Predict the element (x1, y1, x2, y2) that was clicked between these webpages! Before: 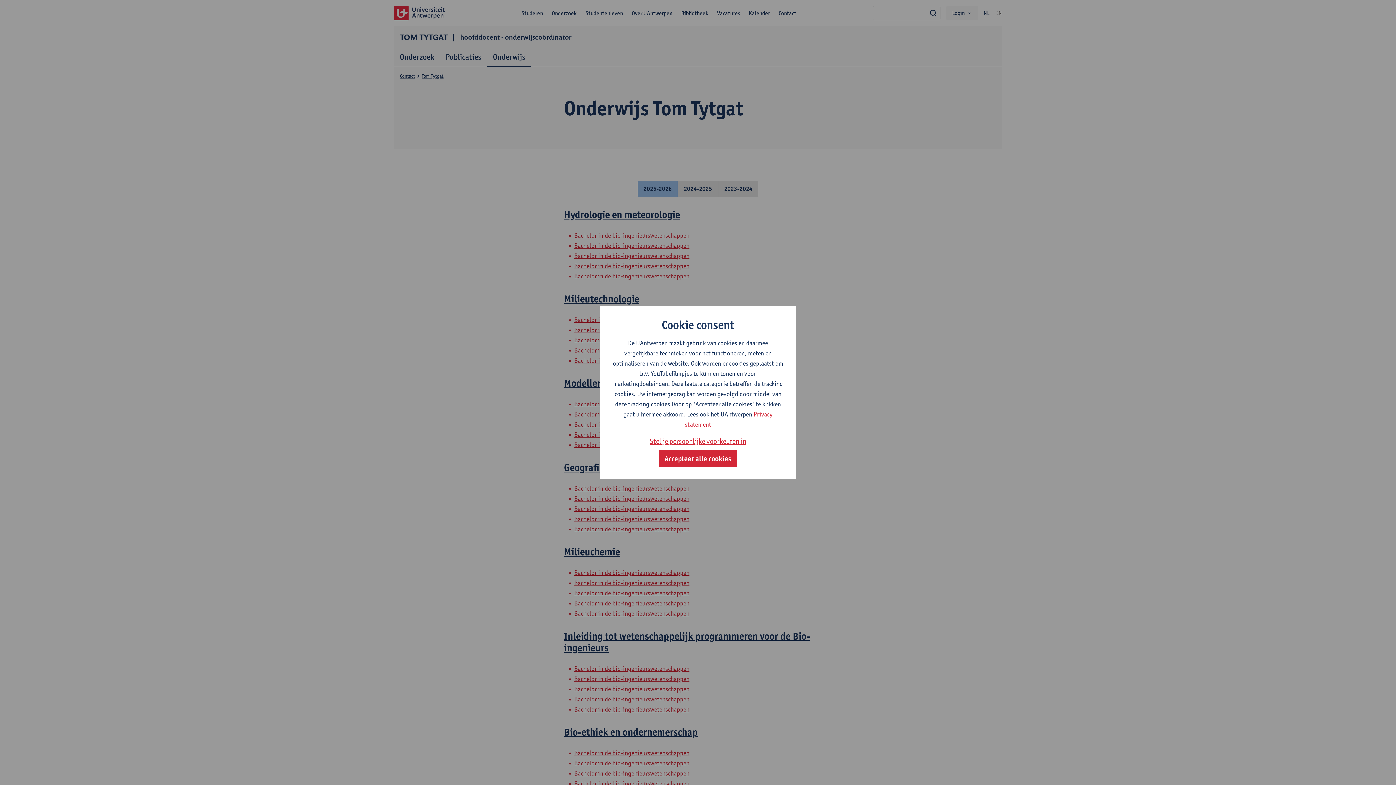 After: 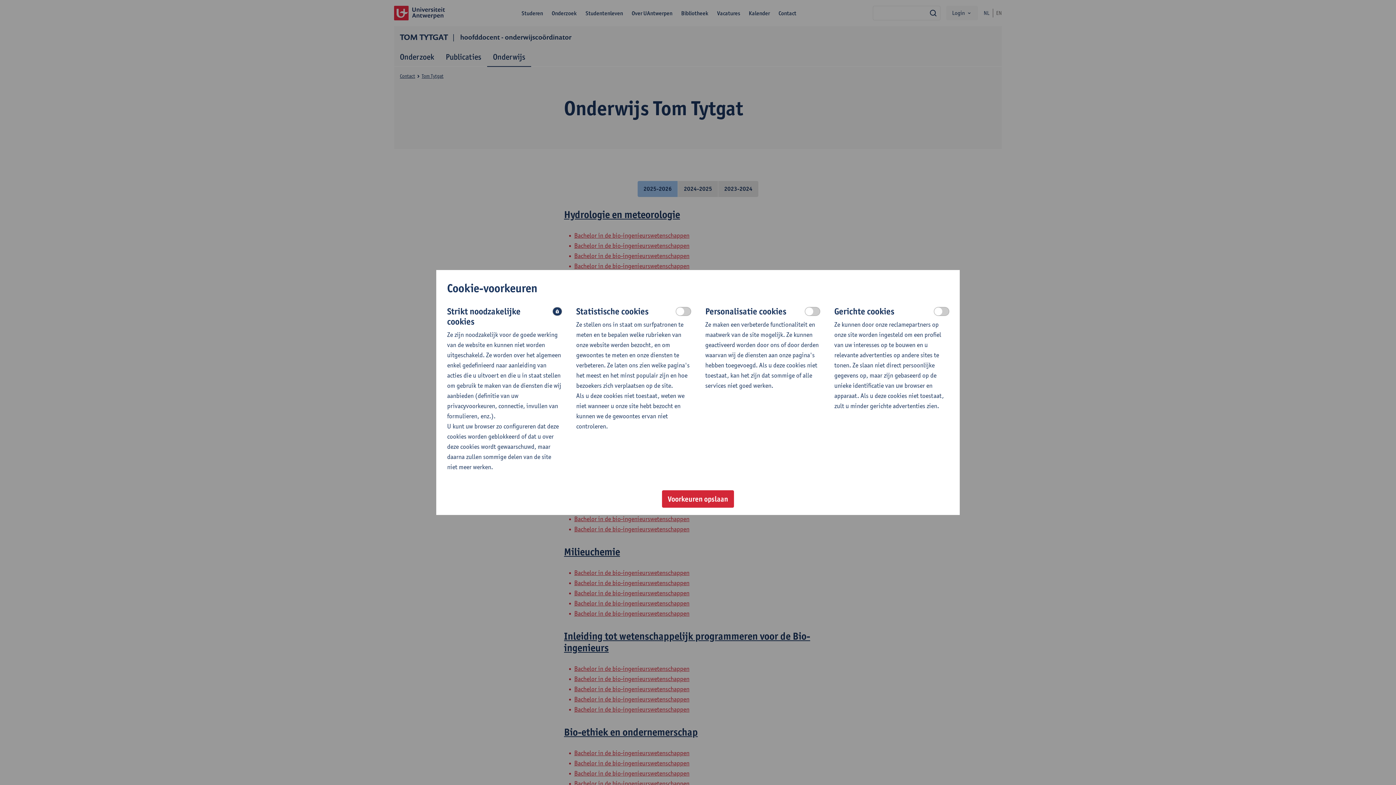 Action: label: Stel je persoonlijke voorkeuren in bbox: (650, 435, 746, 447)